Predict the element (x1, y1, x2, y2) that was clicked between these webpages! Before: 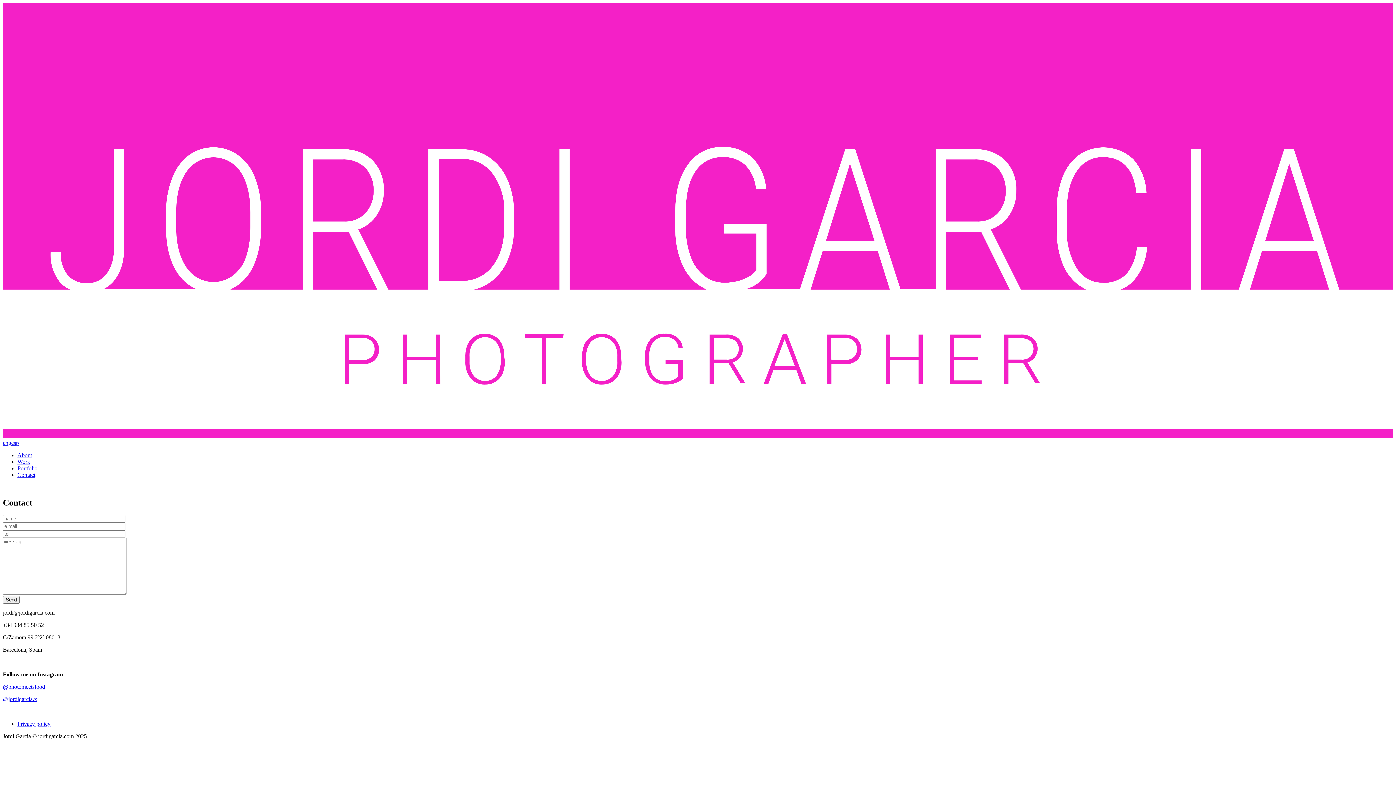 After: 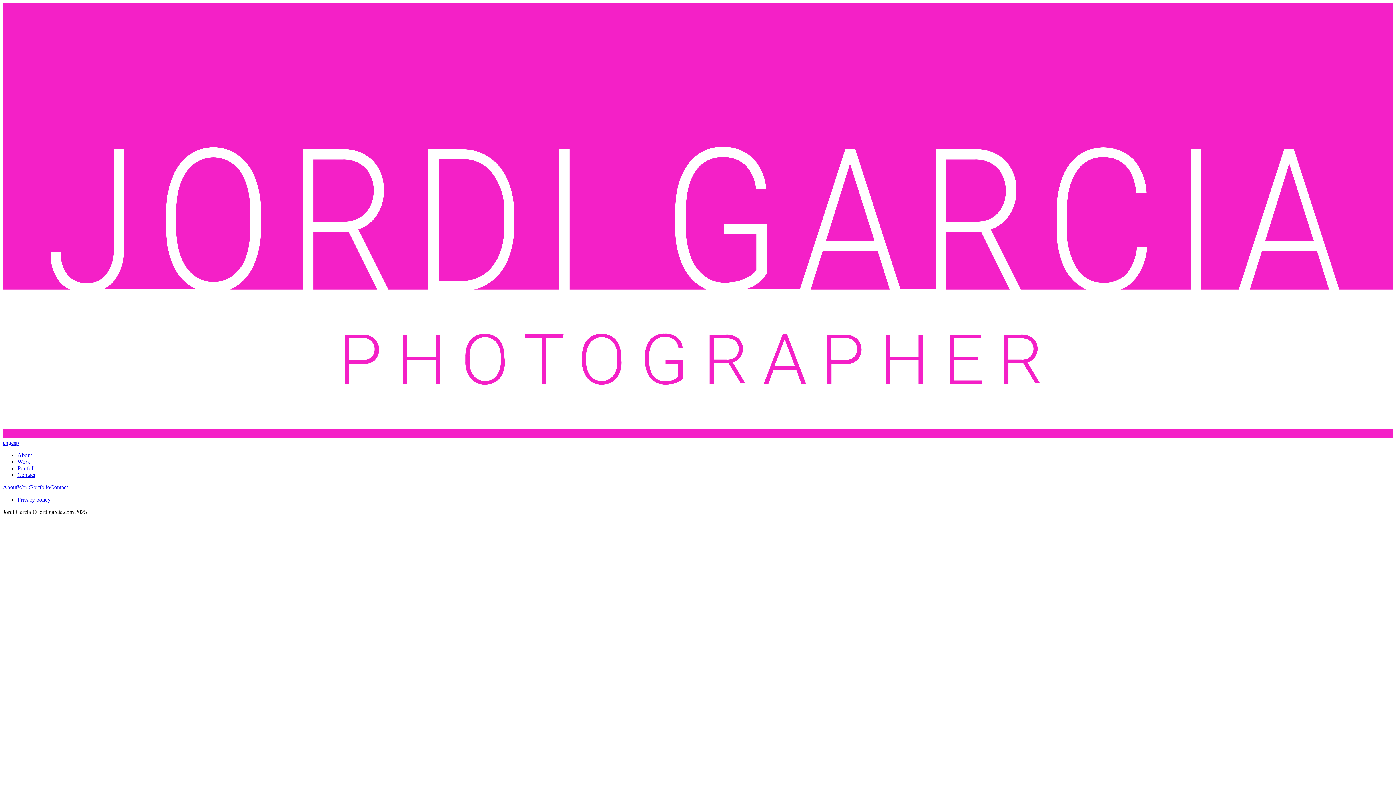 Action: bbox: (2, 433, 1393, 439)